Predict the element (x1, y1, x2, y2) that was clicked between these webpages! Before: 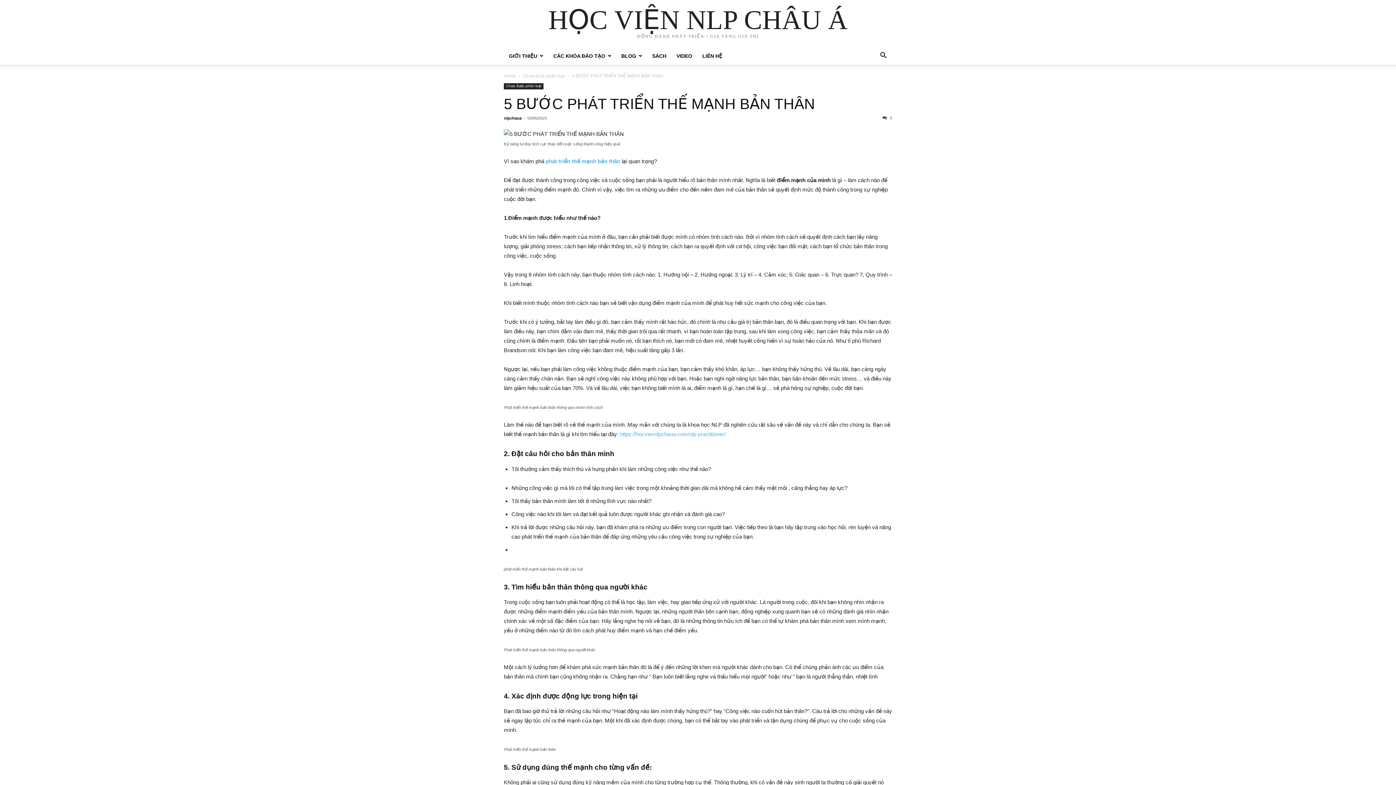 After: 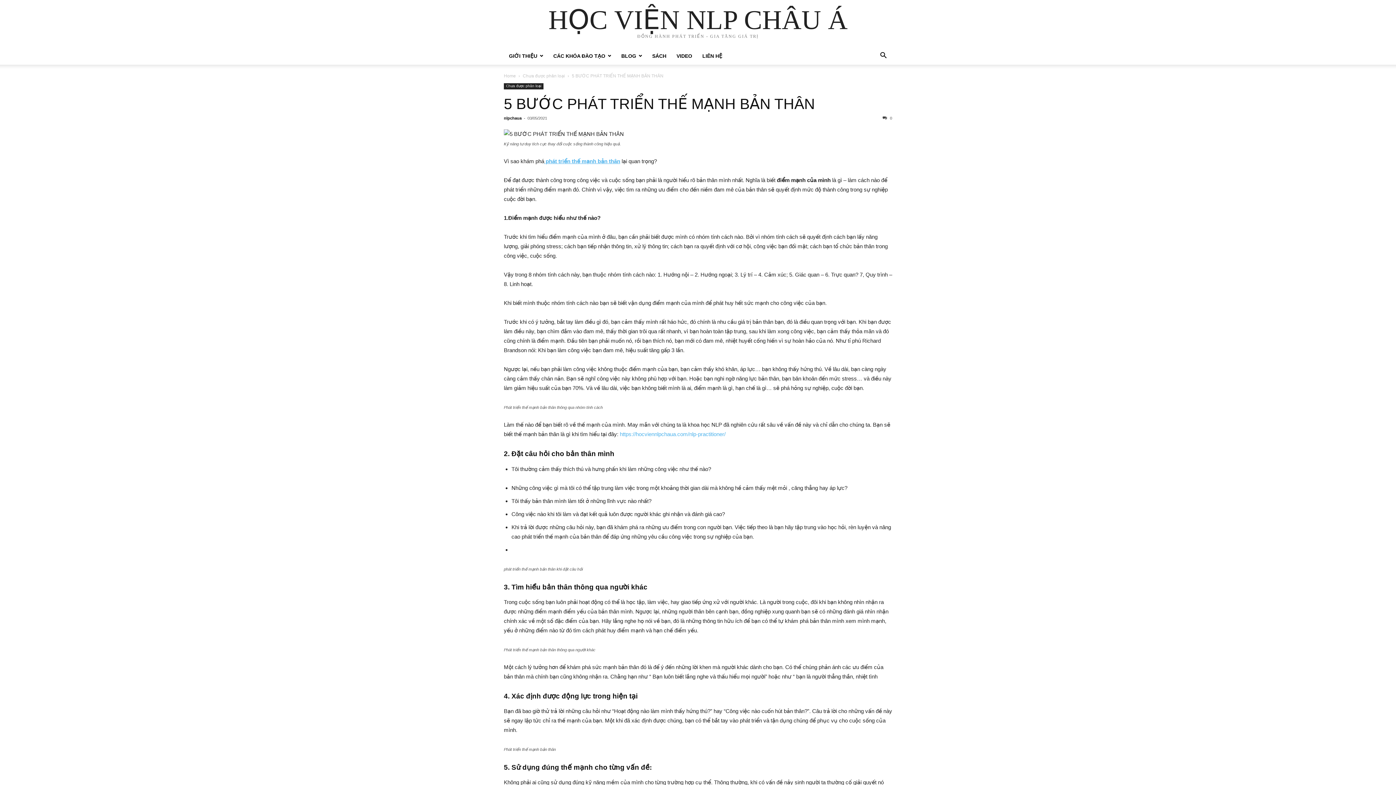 Action: label:  phát triển thế mạnh bản thân bbox: (544, 158, 620, 164)